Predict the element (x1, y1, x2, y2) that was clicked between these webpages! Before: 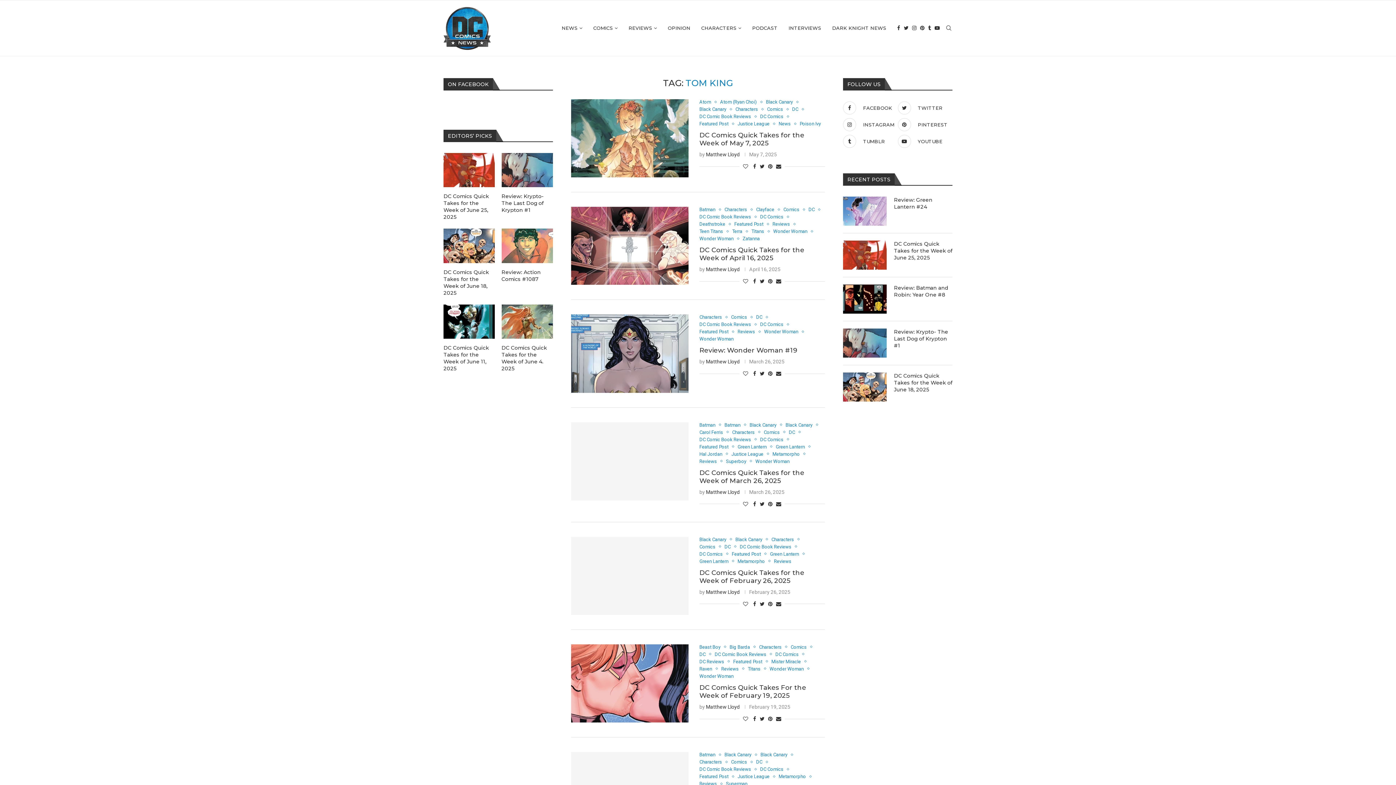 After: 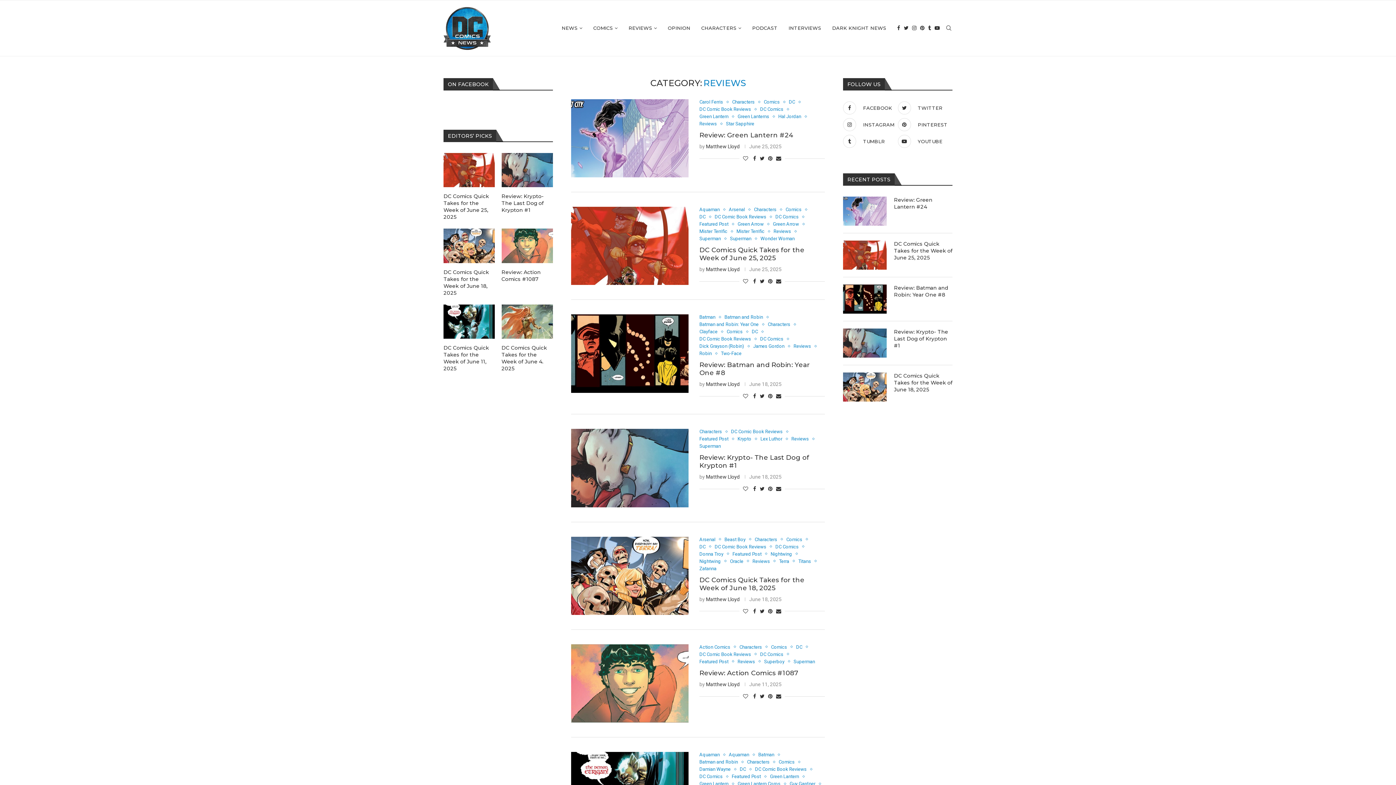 Action: label: Reviews bbox: (721, 666, 742, 671)